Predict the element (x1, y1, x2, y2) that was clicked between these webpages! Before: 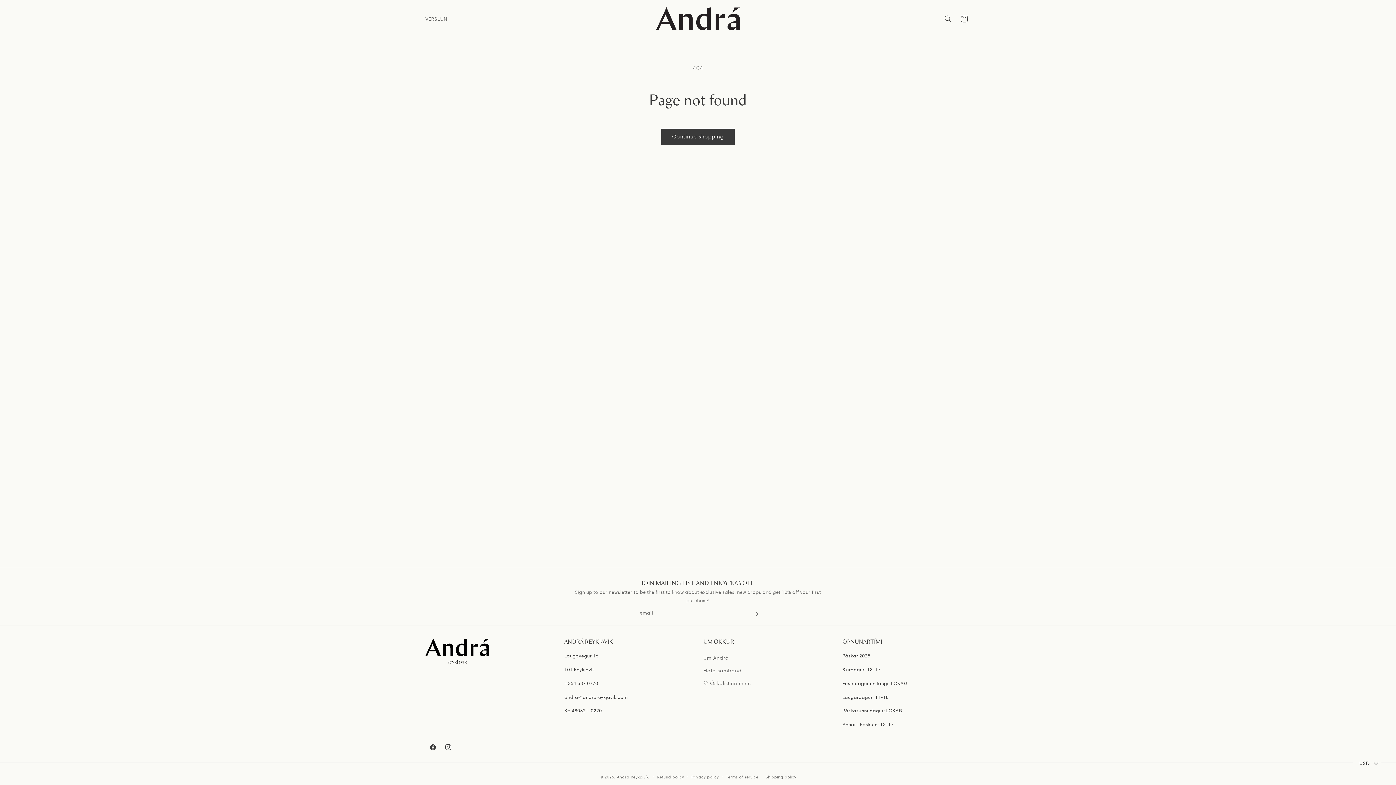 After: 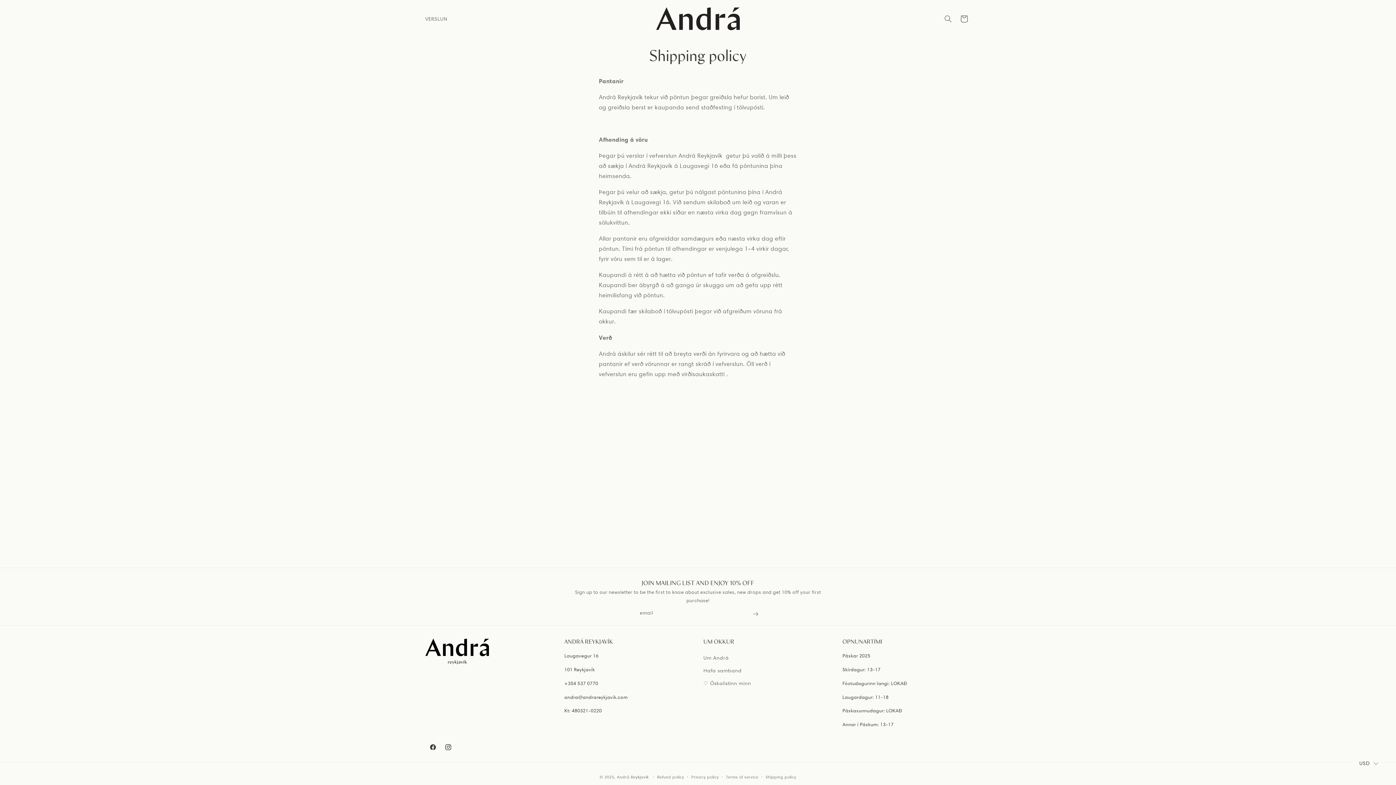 Action: label: Shipping policy bbox: (765, 774, 796, 780)